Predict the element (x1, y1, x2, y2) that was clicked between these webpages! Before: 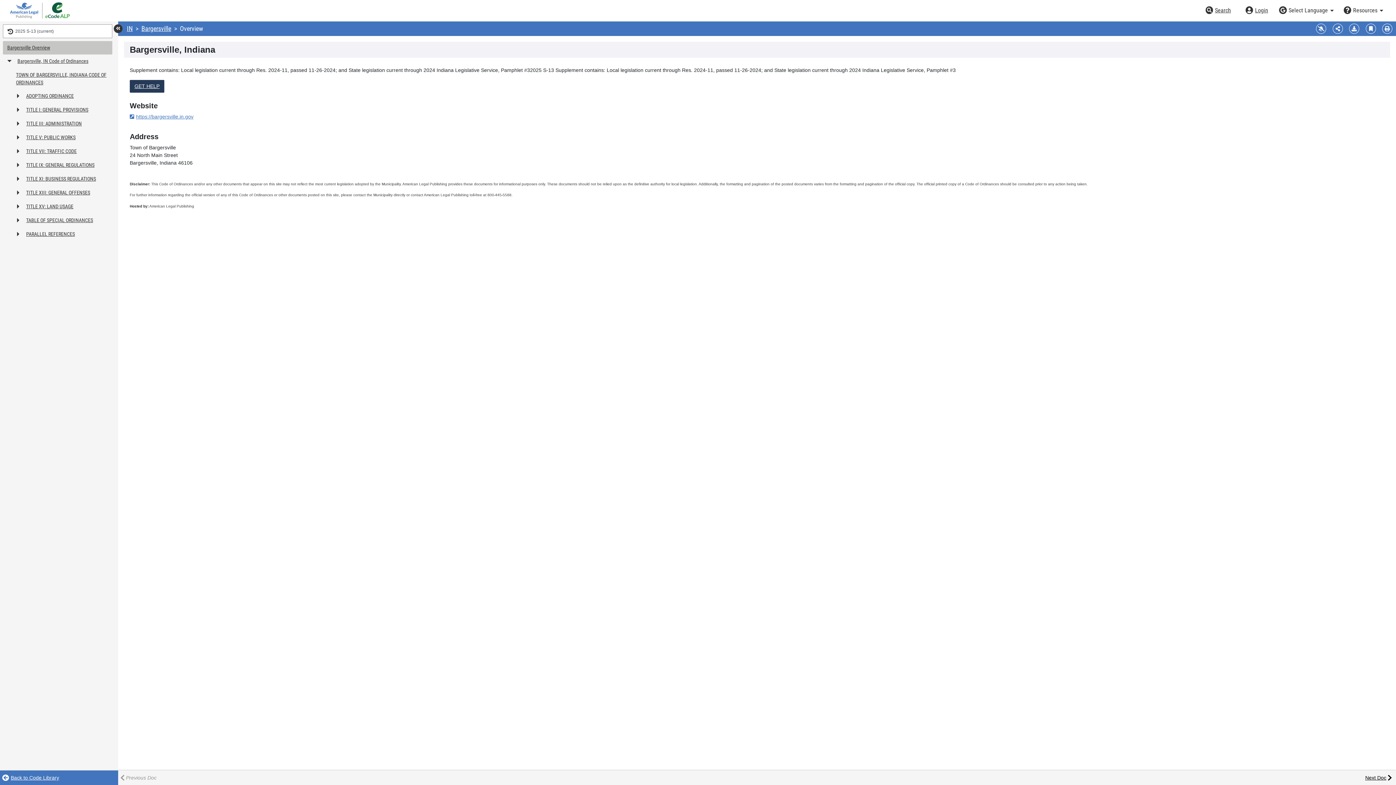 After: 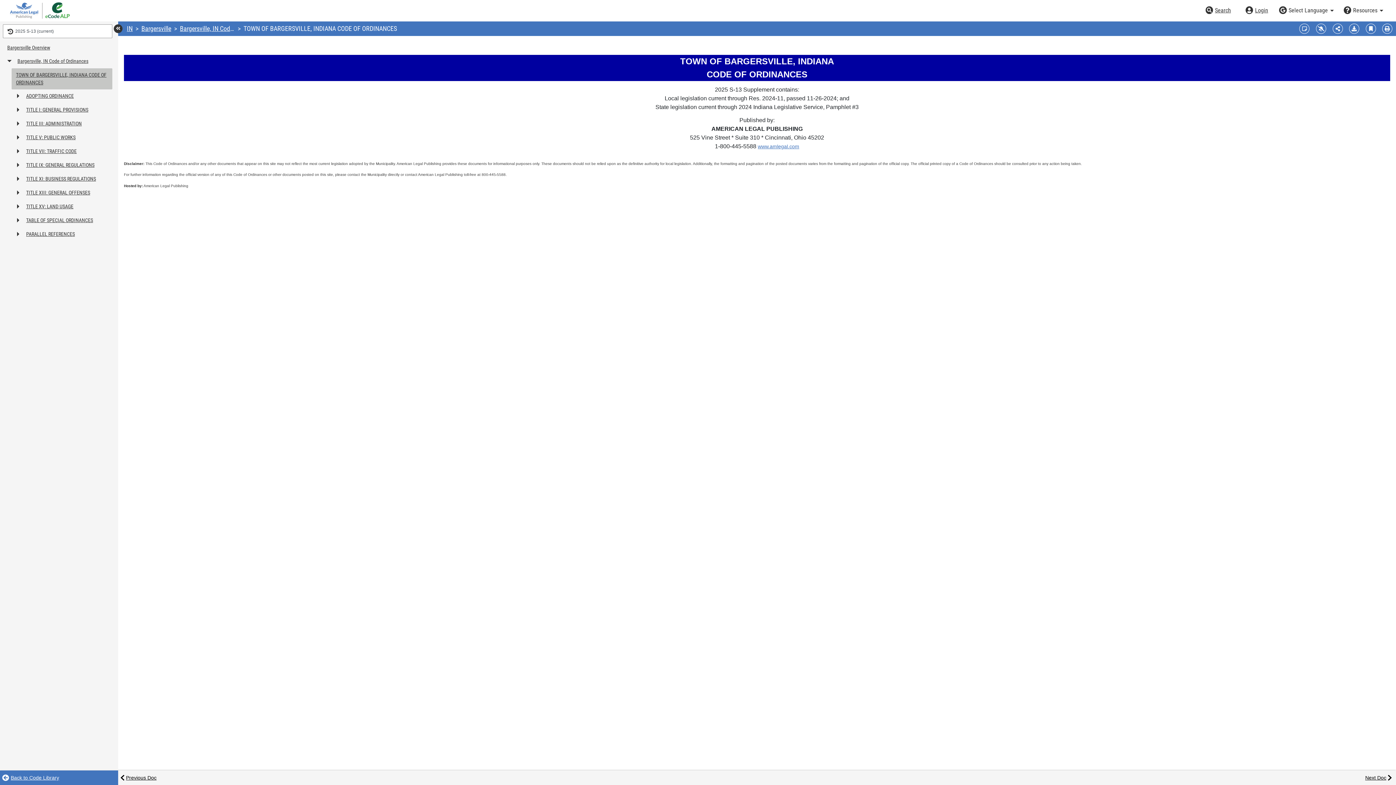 Action: label: Next Doc bbox: (1365, 774, 1394, 782)